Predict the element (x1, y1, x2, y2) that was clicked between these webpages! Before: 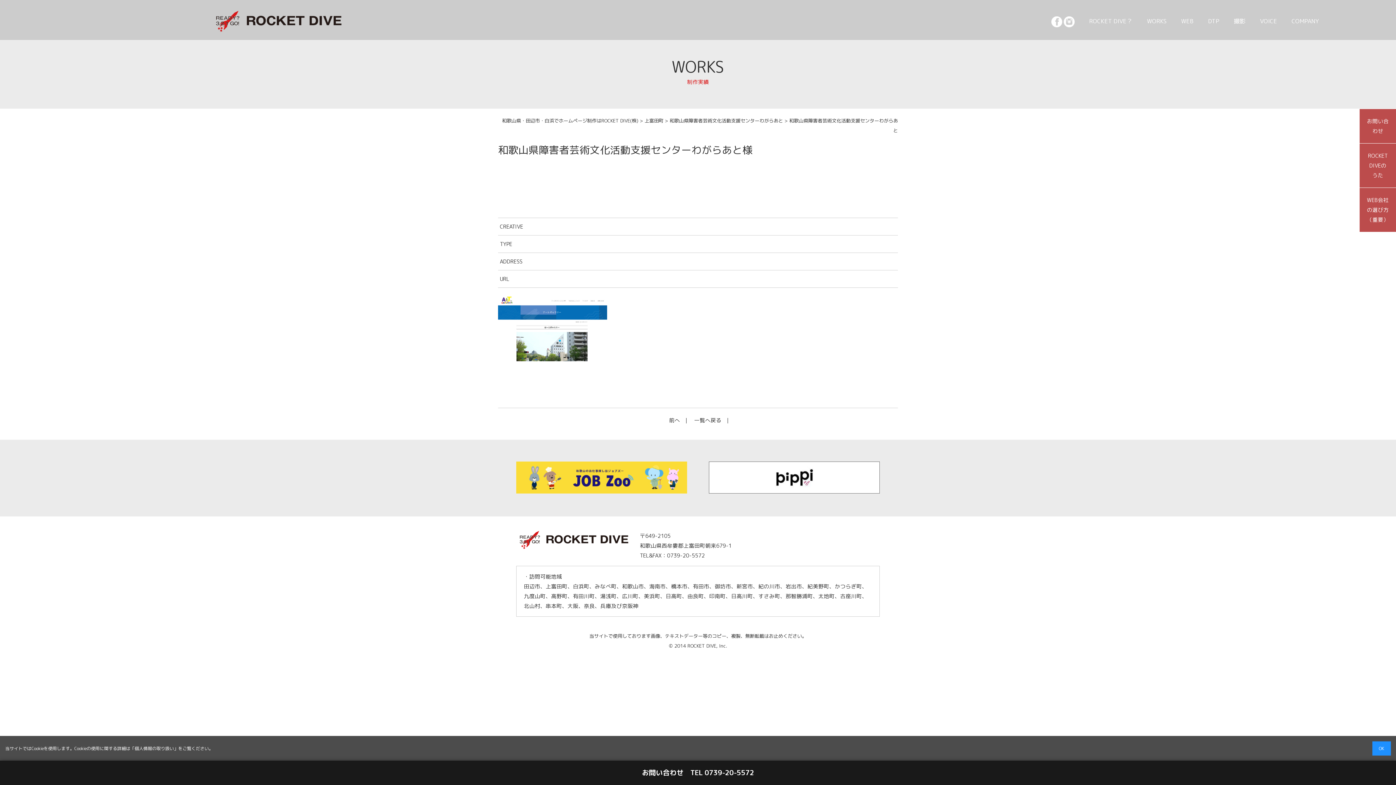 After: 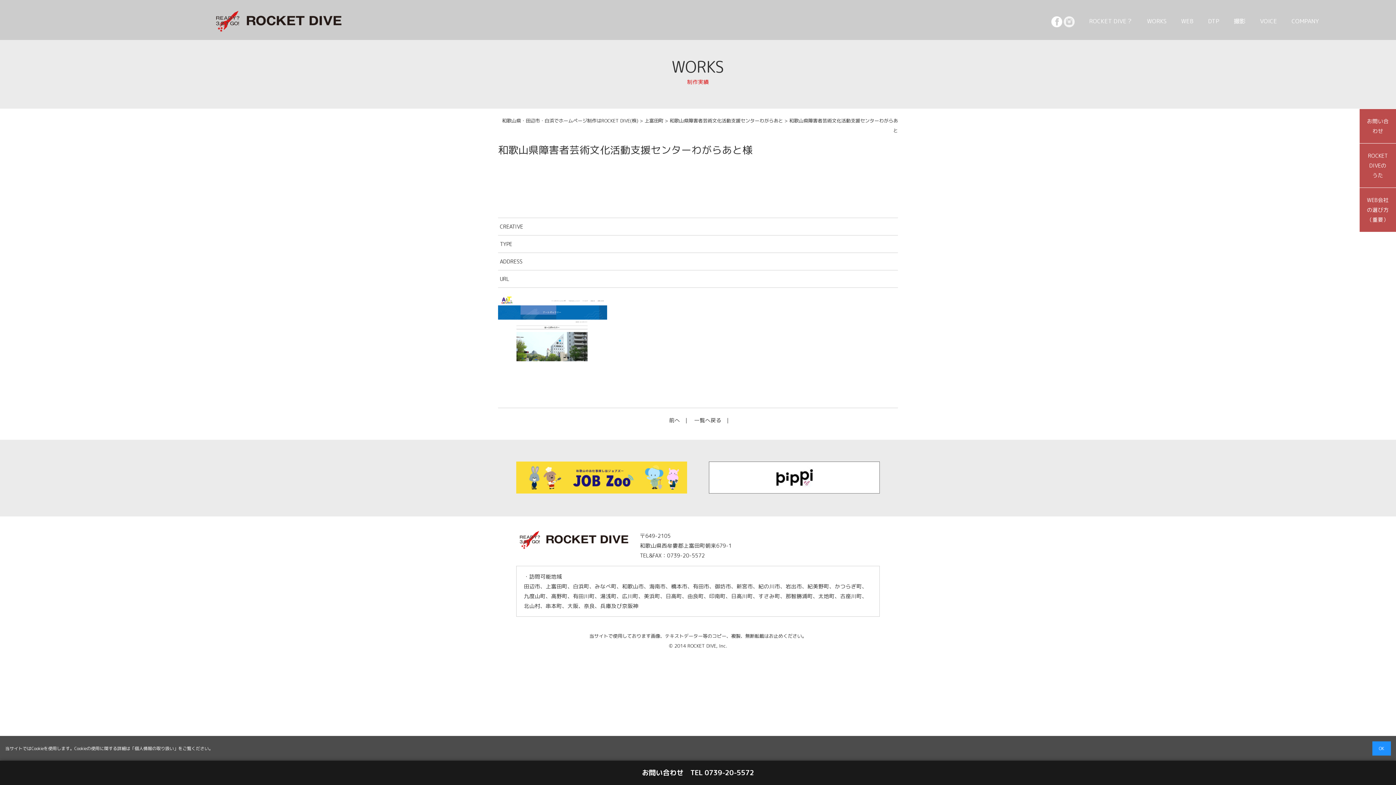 Action: bbox: (1064, 21, 1074, 29)